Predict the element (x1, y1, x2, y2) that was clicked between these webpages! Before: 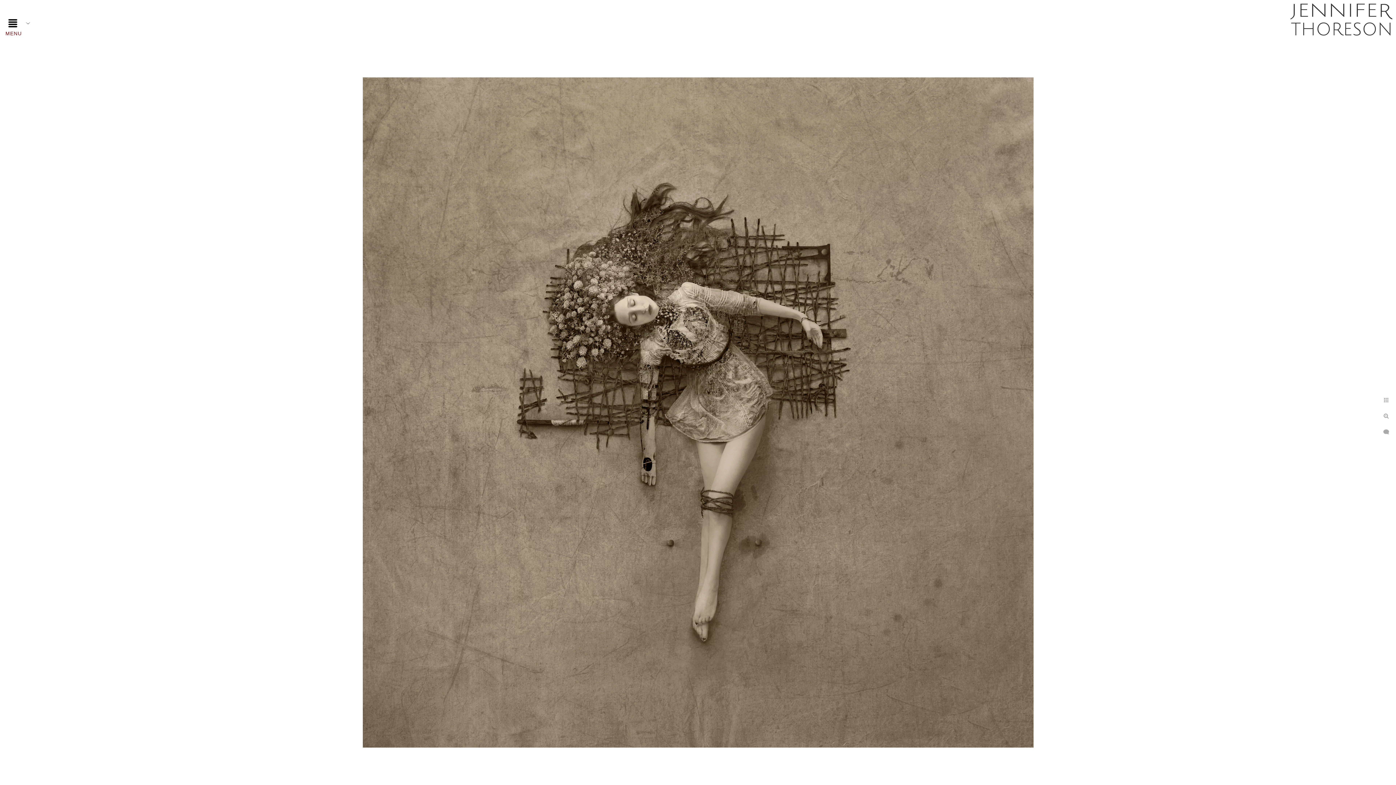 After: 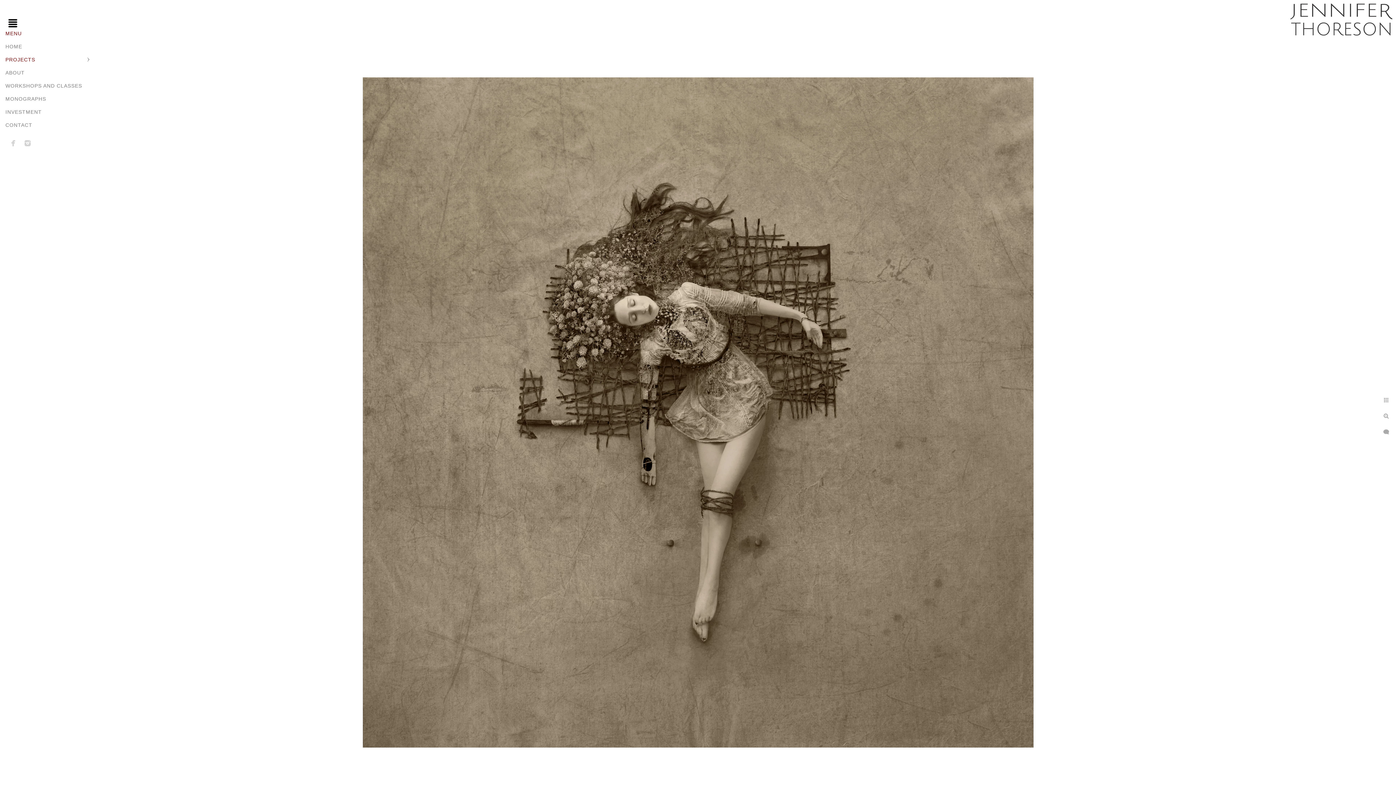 Action: label:  

MENU bbox: (5, 10, 21, 36)